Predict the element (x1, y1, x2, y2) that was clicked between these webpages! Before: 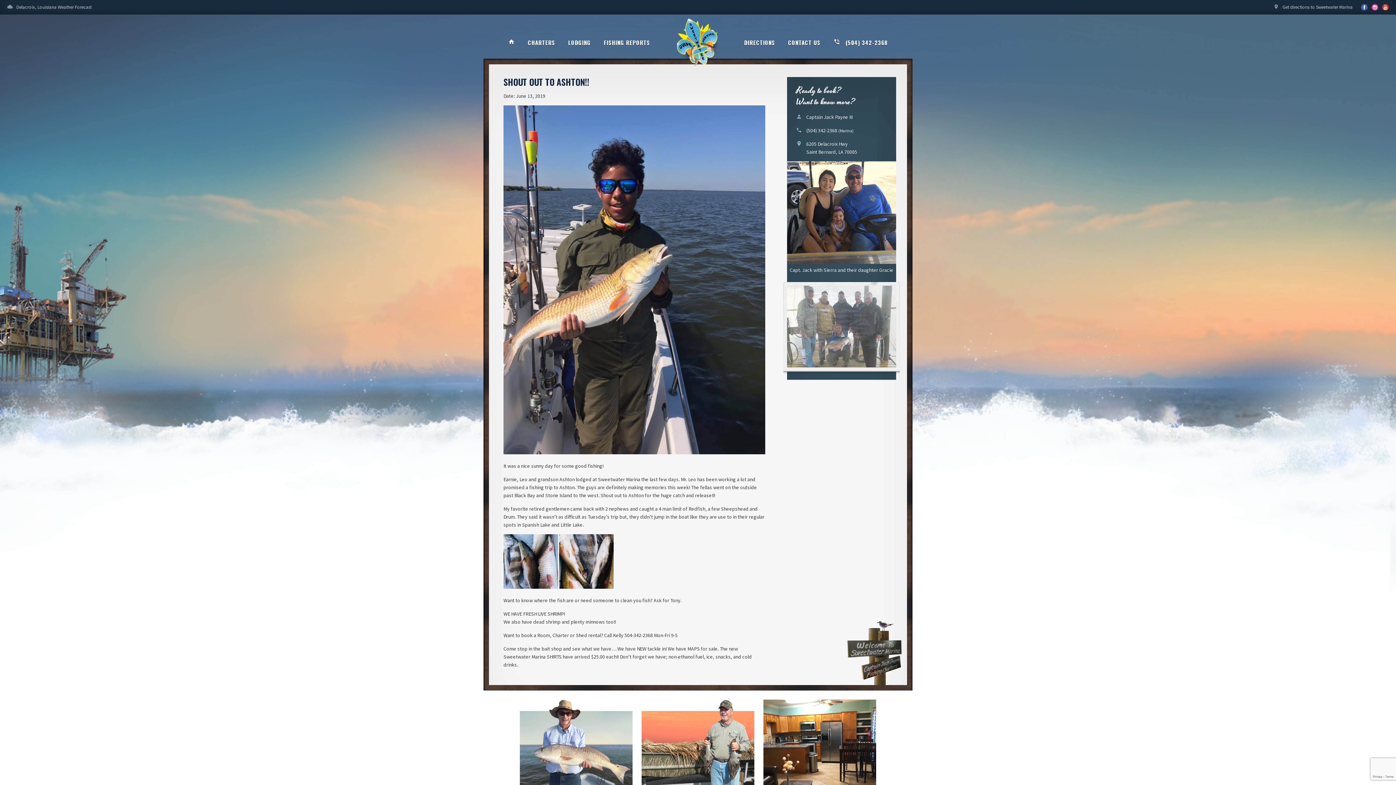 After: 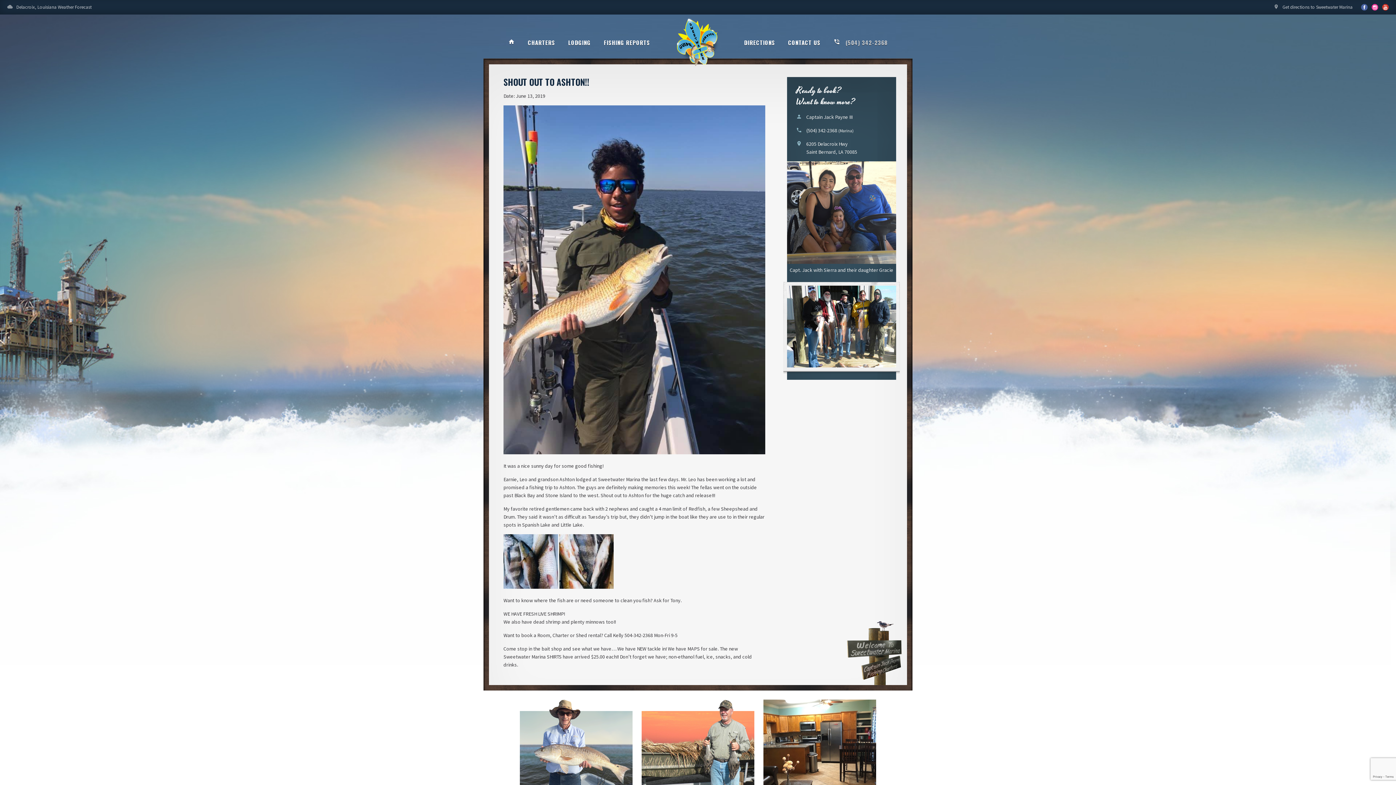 Action: bbox: (827, 33, 894, 51) label: phone_in_talk(504) 342-2368